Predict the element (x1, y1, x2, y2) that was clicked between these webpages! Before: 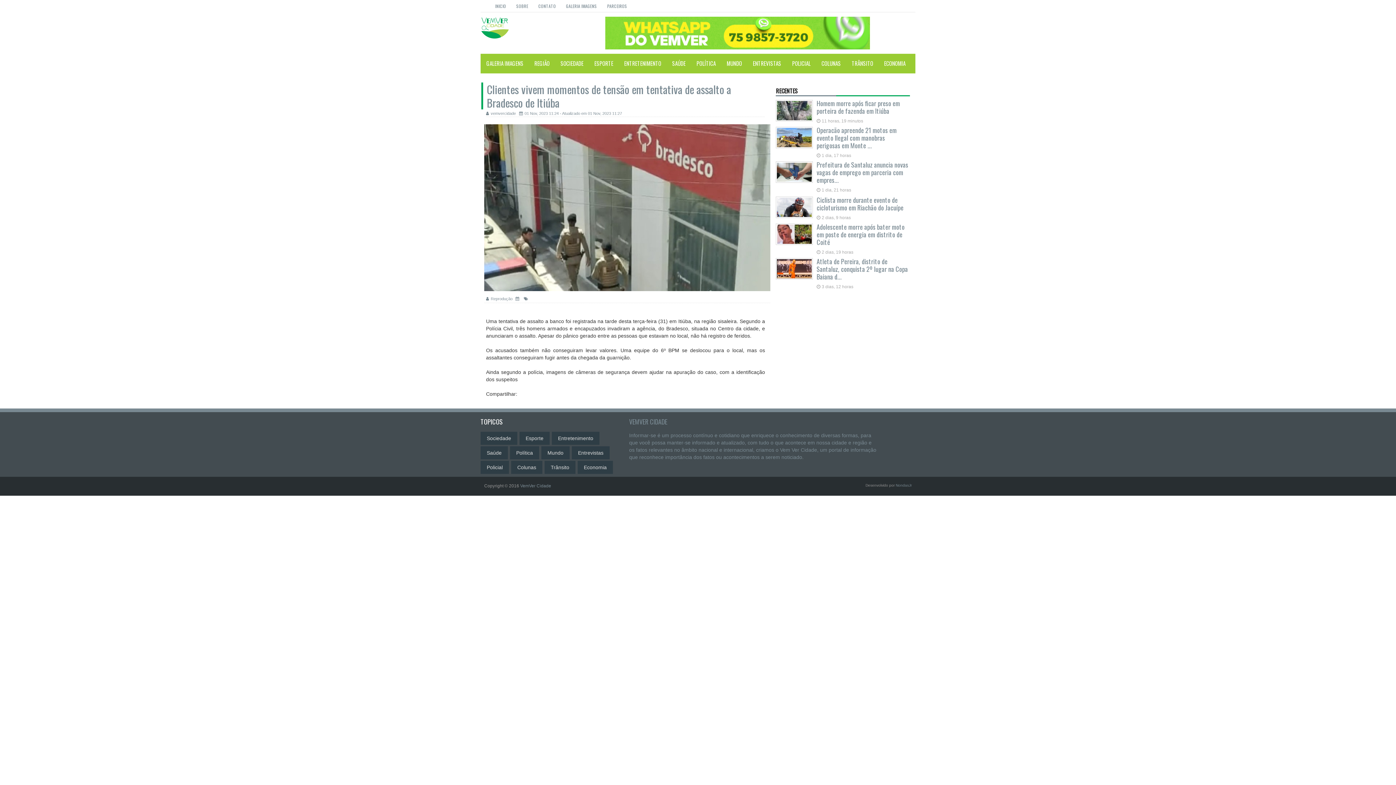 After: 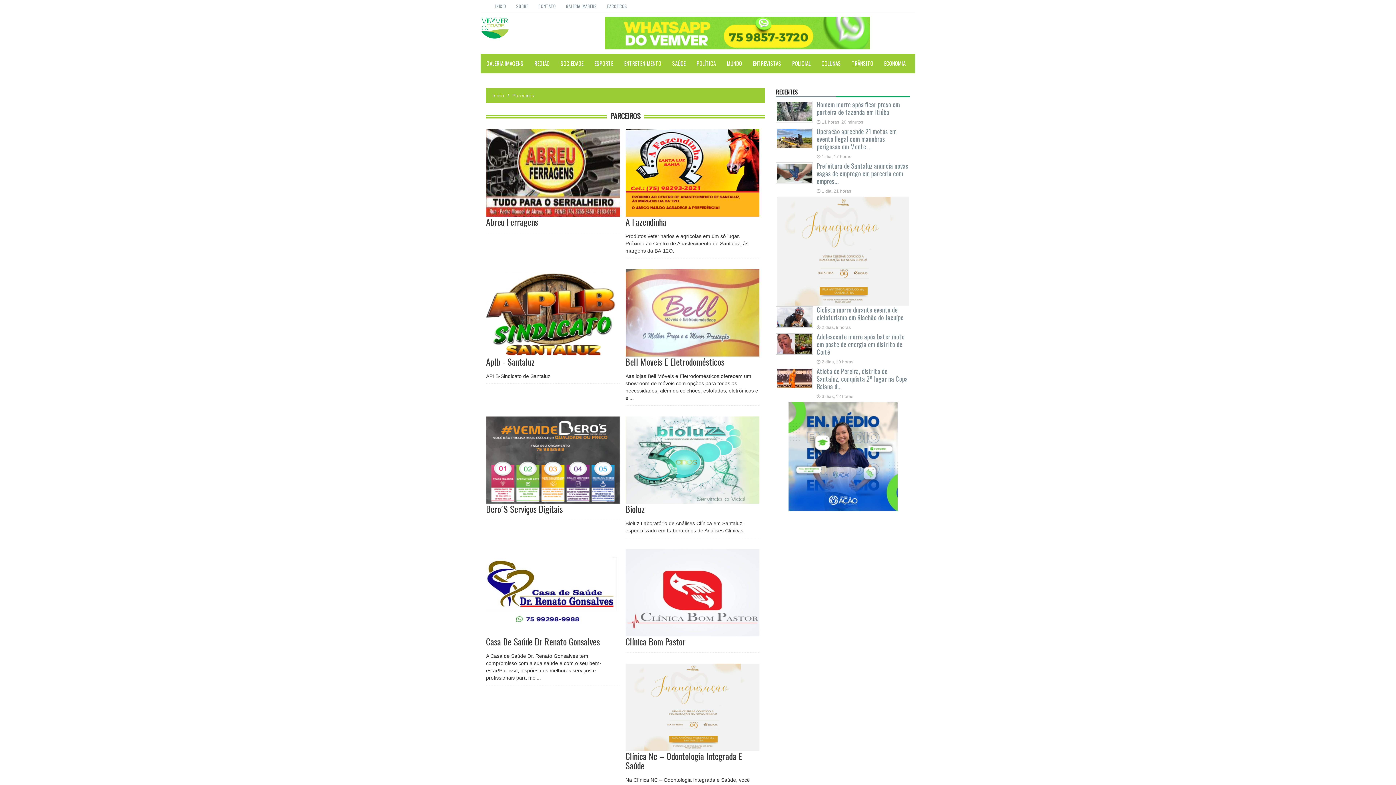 Action: bbox: (602, 0, 631, 12) label: PARCEIROS